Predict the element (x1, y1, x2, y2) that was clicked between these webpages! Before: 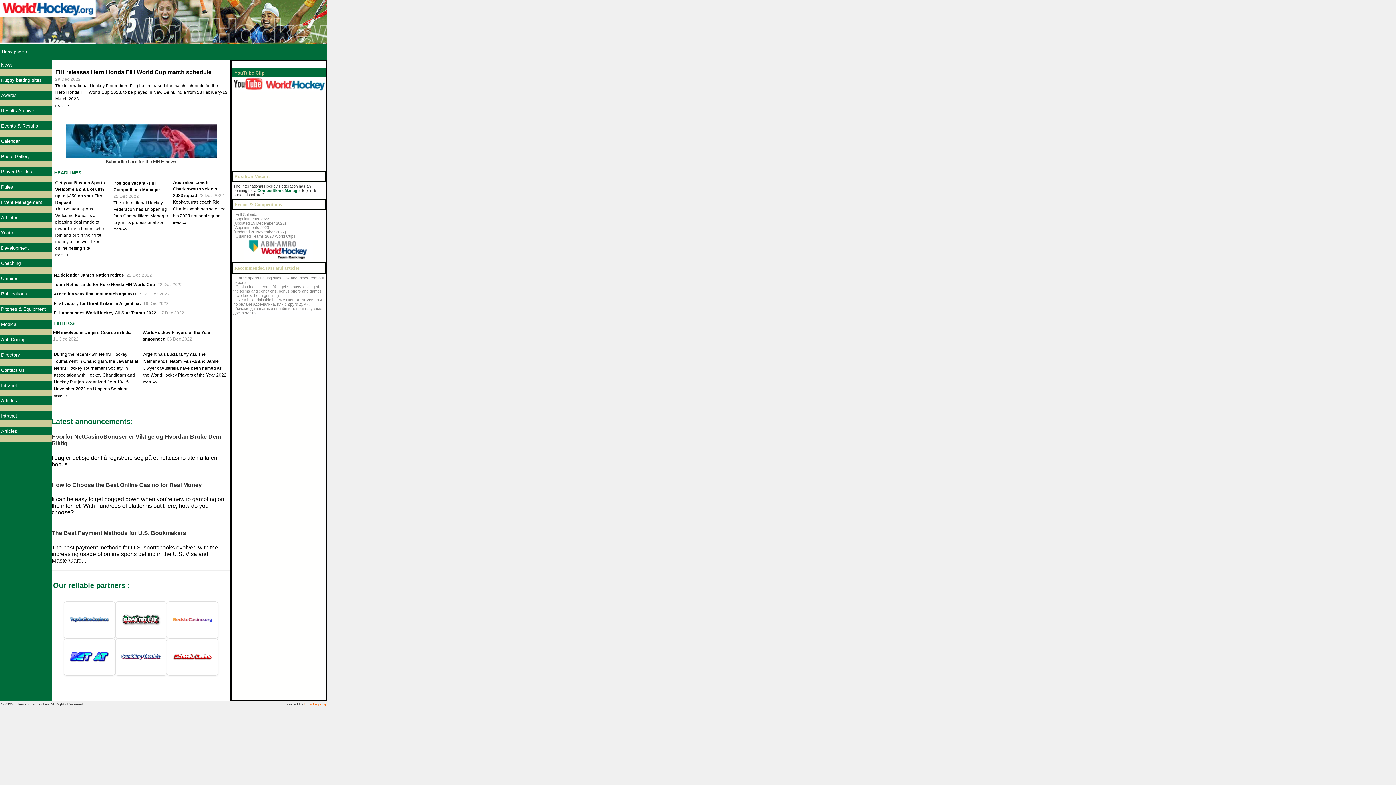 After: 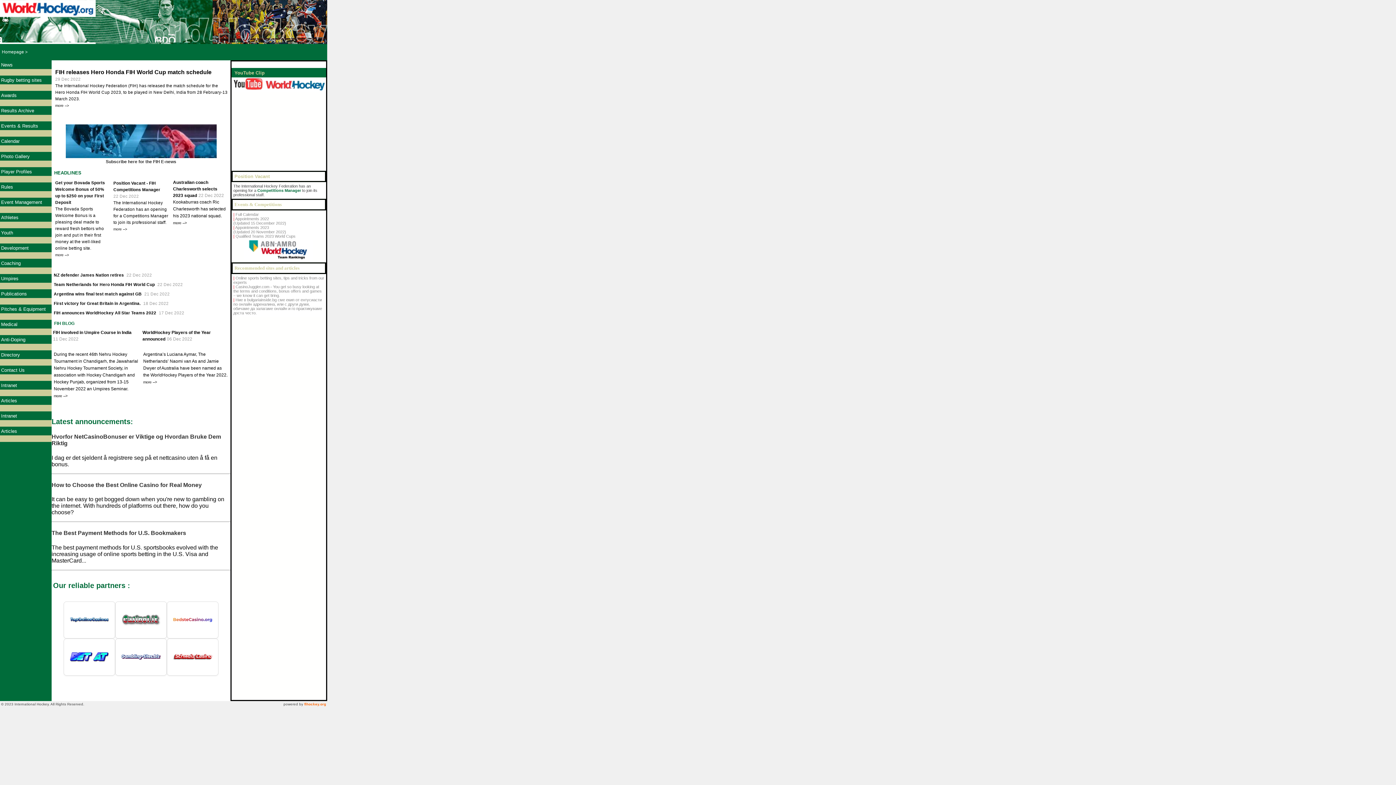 Action: bbox: (1, 382, 17, 388) label: Intranet